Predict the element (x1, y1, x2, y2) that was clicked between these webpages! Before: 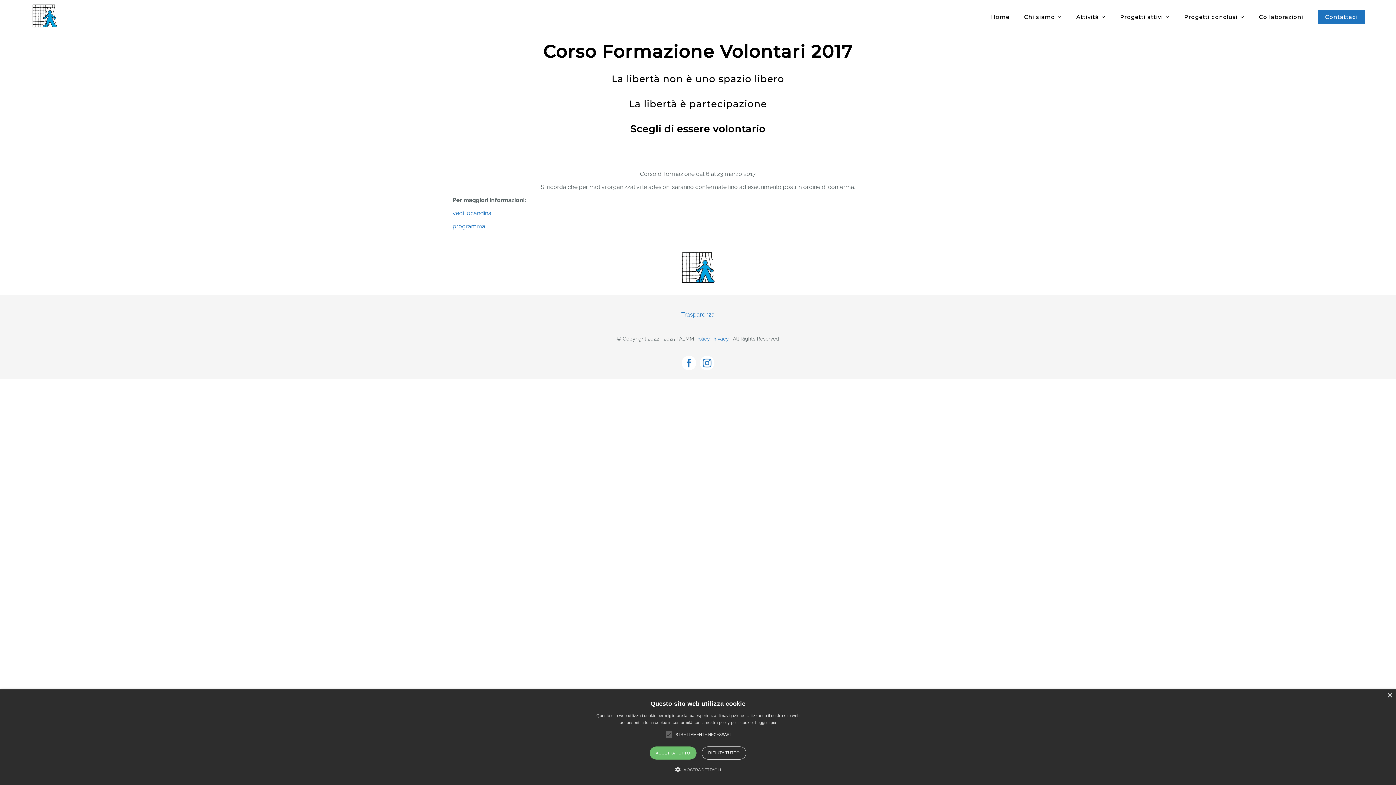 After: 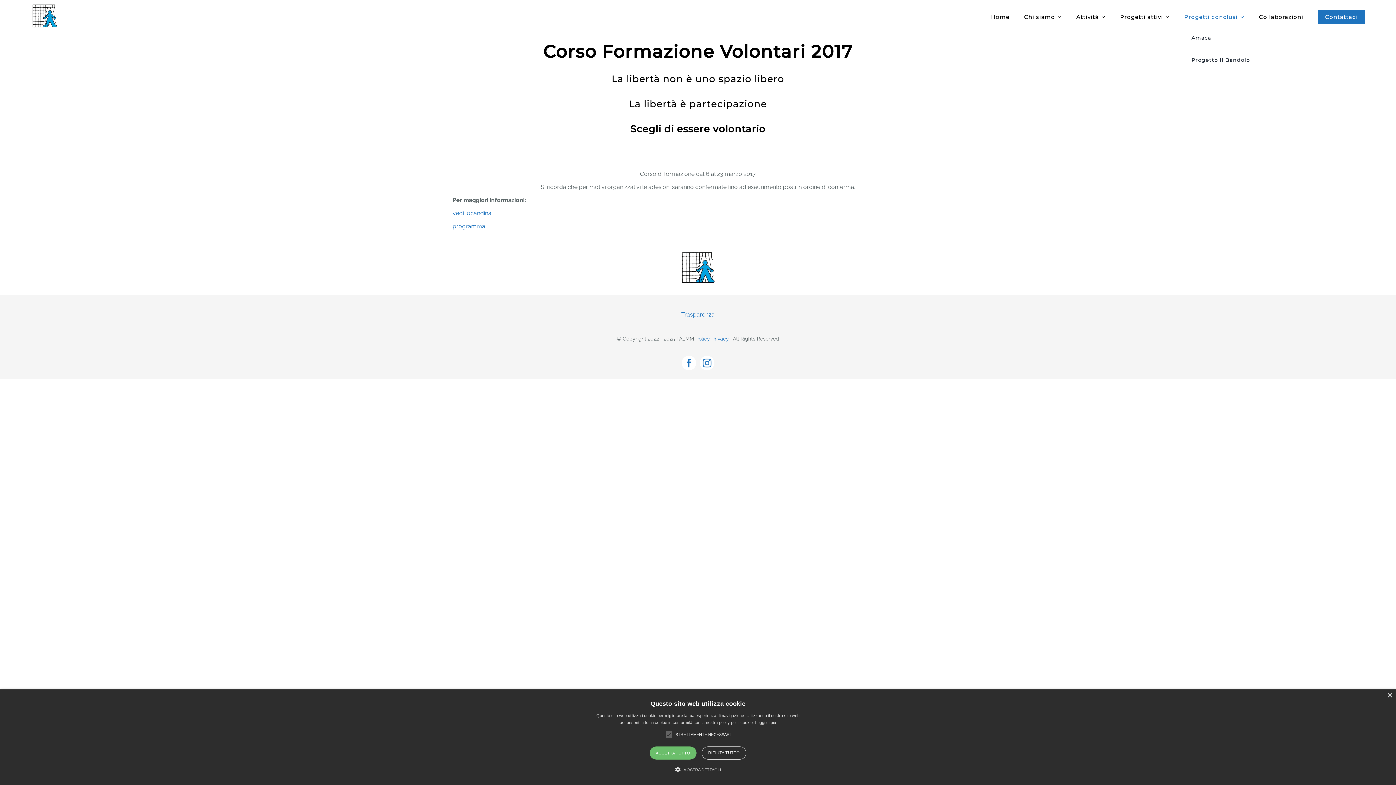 Action: label: Progetti conclusi bbox: (1184, 5, 1244, 26)